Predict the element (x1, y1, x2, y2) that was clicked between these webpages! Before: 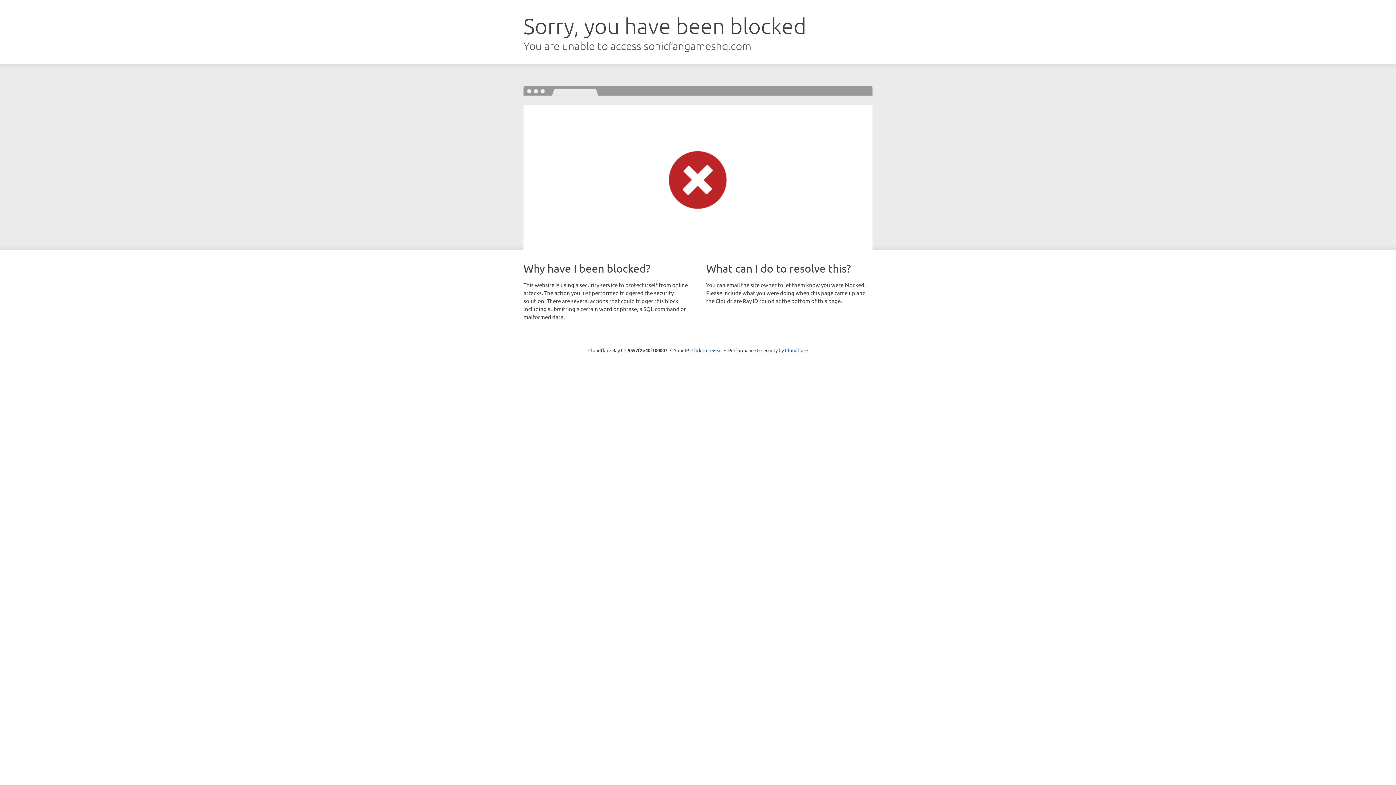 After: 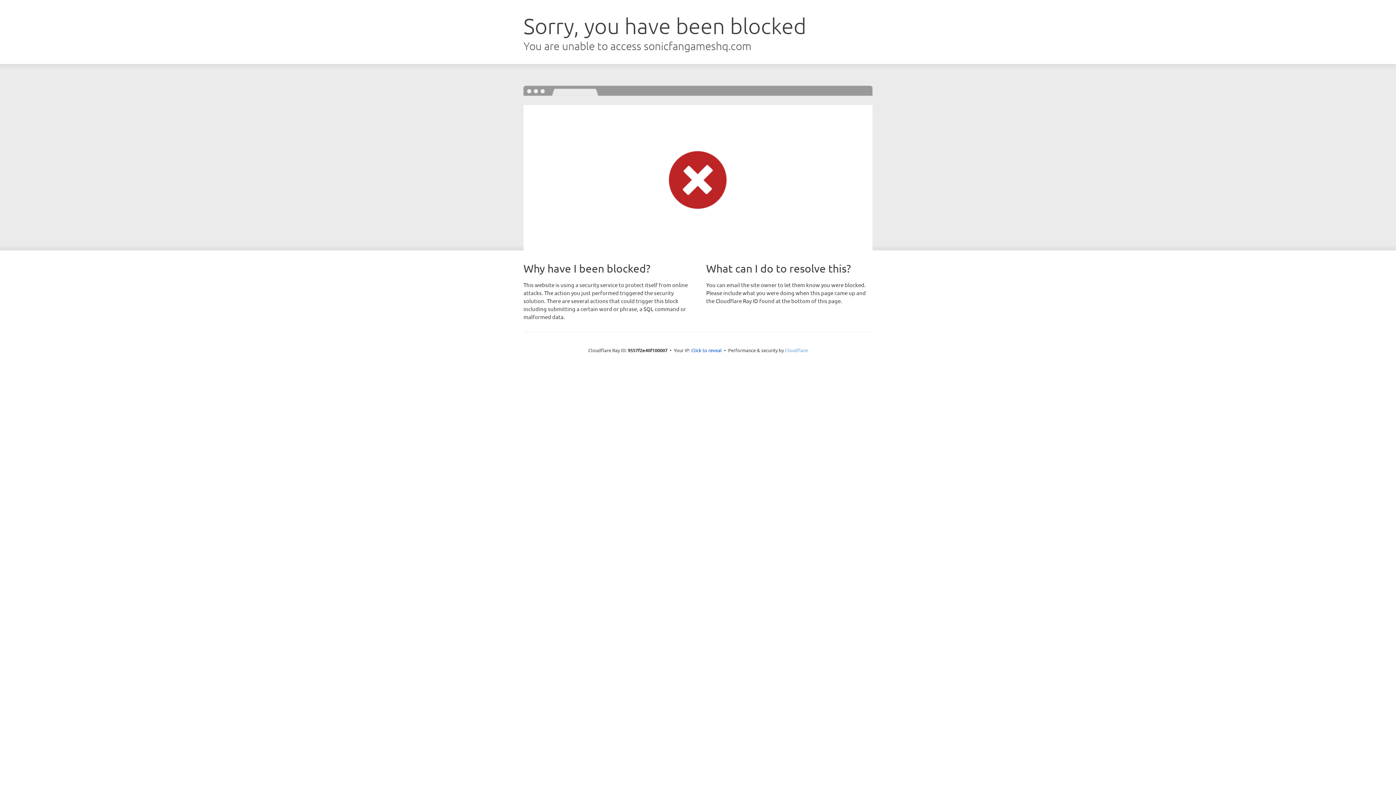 Action: bbox: (785, 347, 808, 353) label: Cloudflare